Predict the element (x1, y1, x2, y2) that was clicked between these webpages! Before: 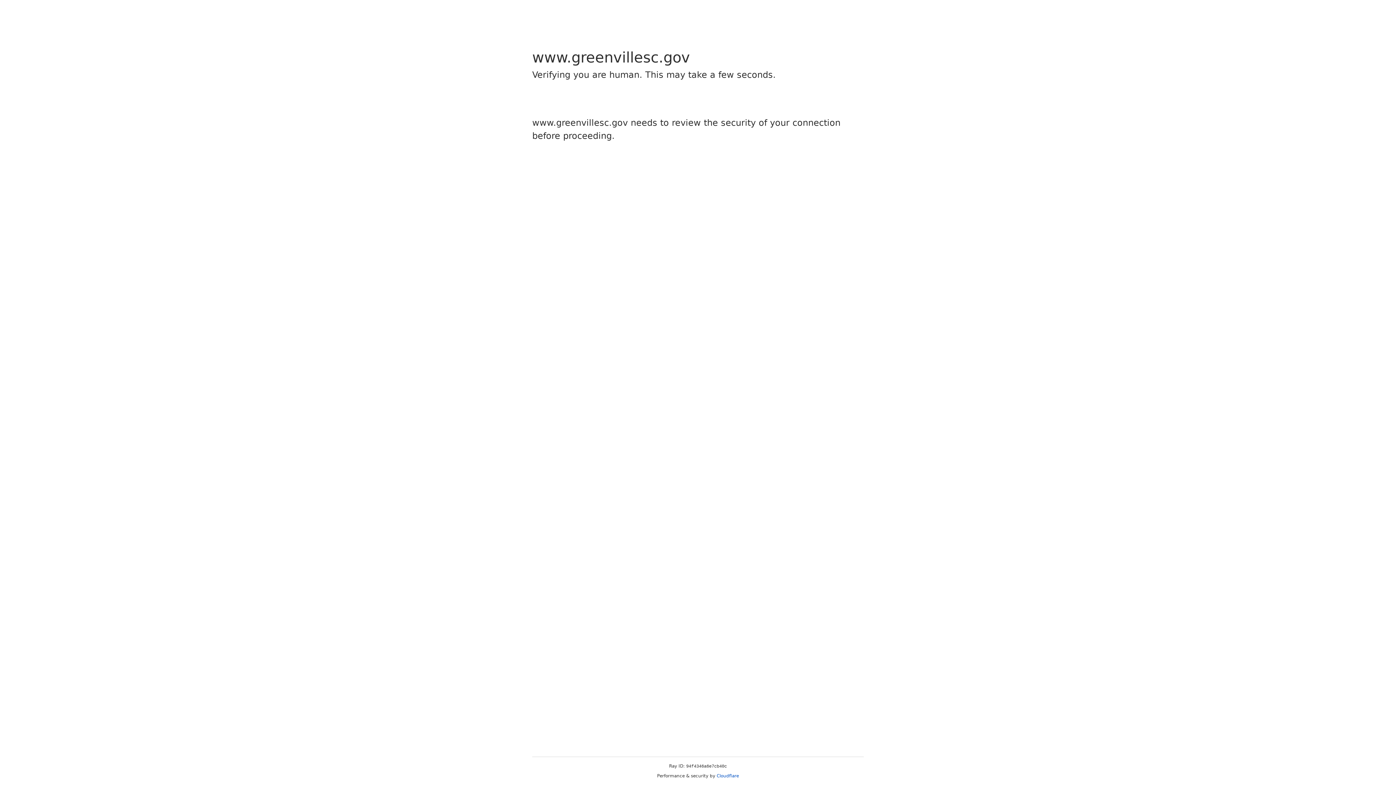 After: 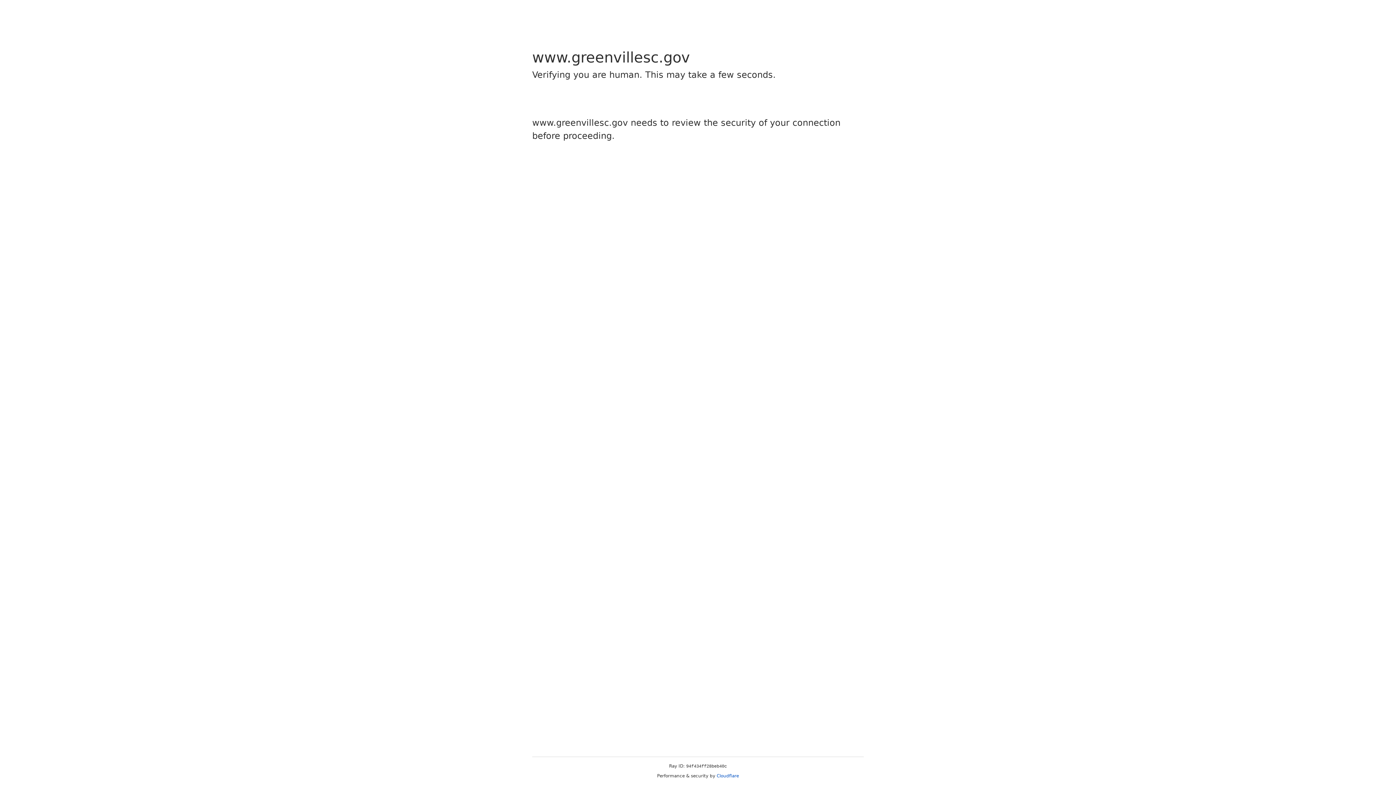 Action: label: Cloudflare bbox: (716, 773, 739, 778)